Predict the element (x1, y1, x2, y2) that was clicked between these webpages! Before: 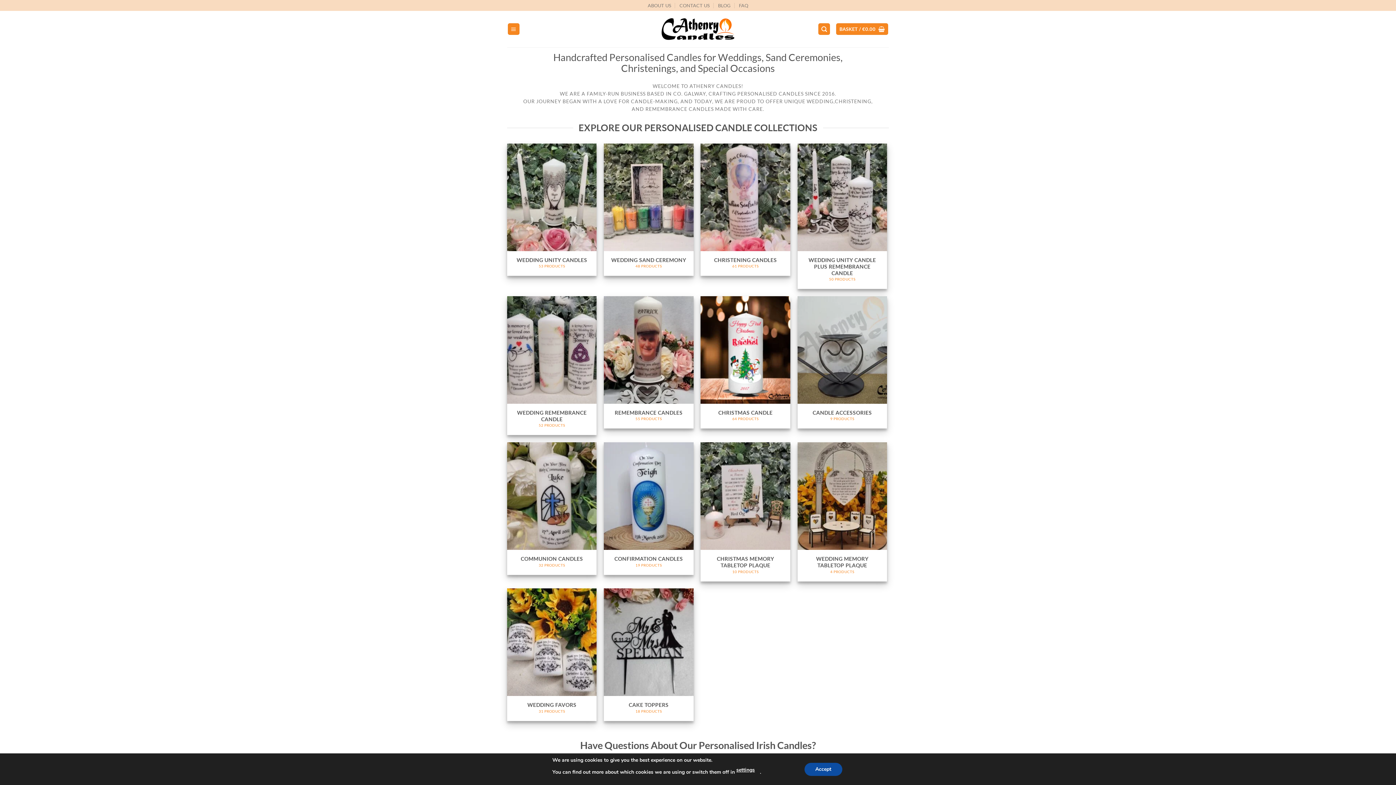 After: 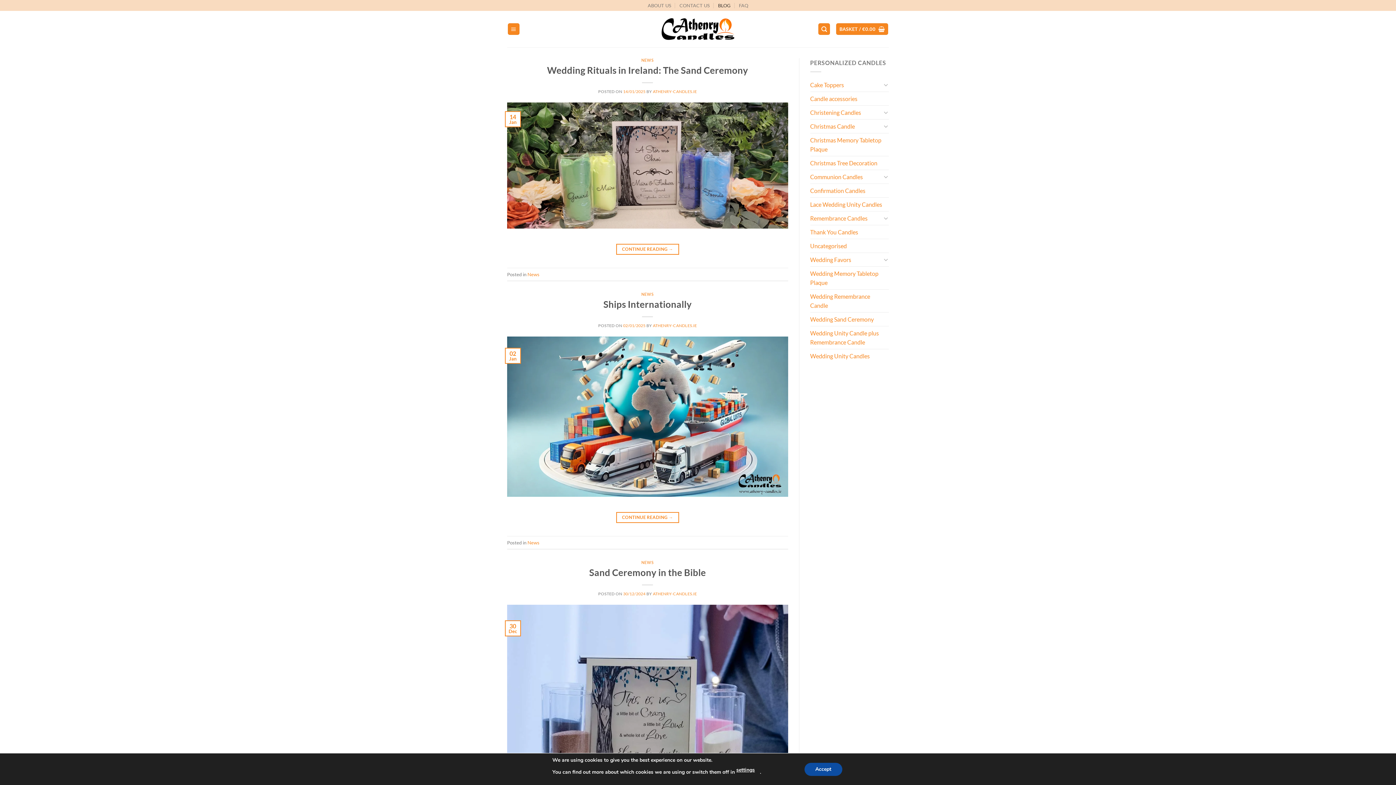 Action: bbox: (718, 0, 730, 10) label: BLOG